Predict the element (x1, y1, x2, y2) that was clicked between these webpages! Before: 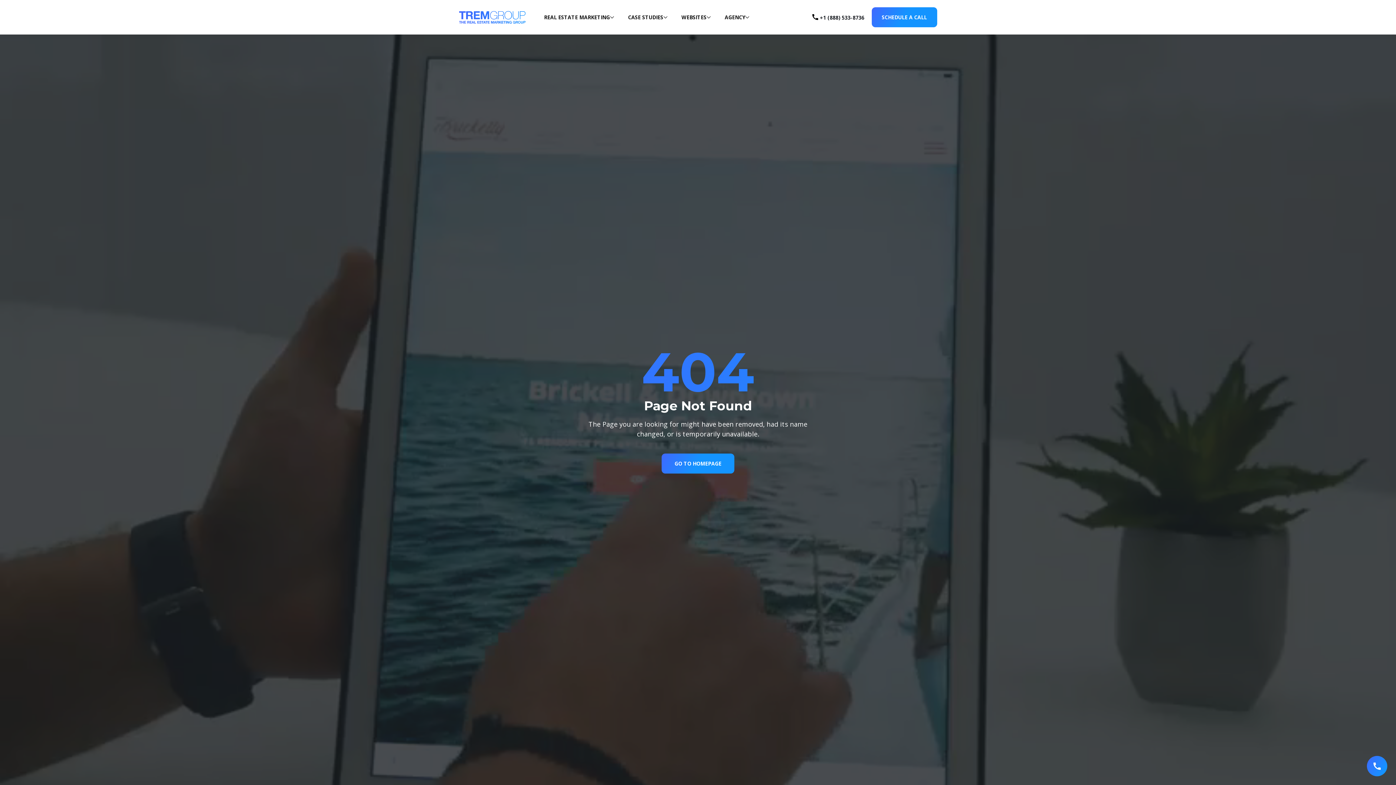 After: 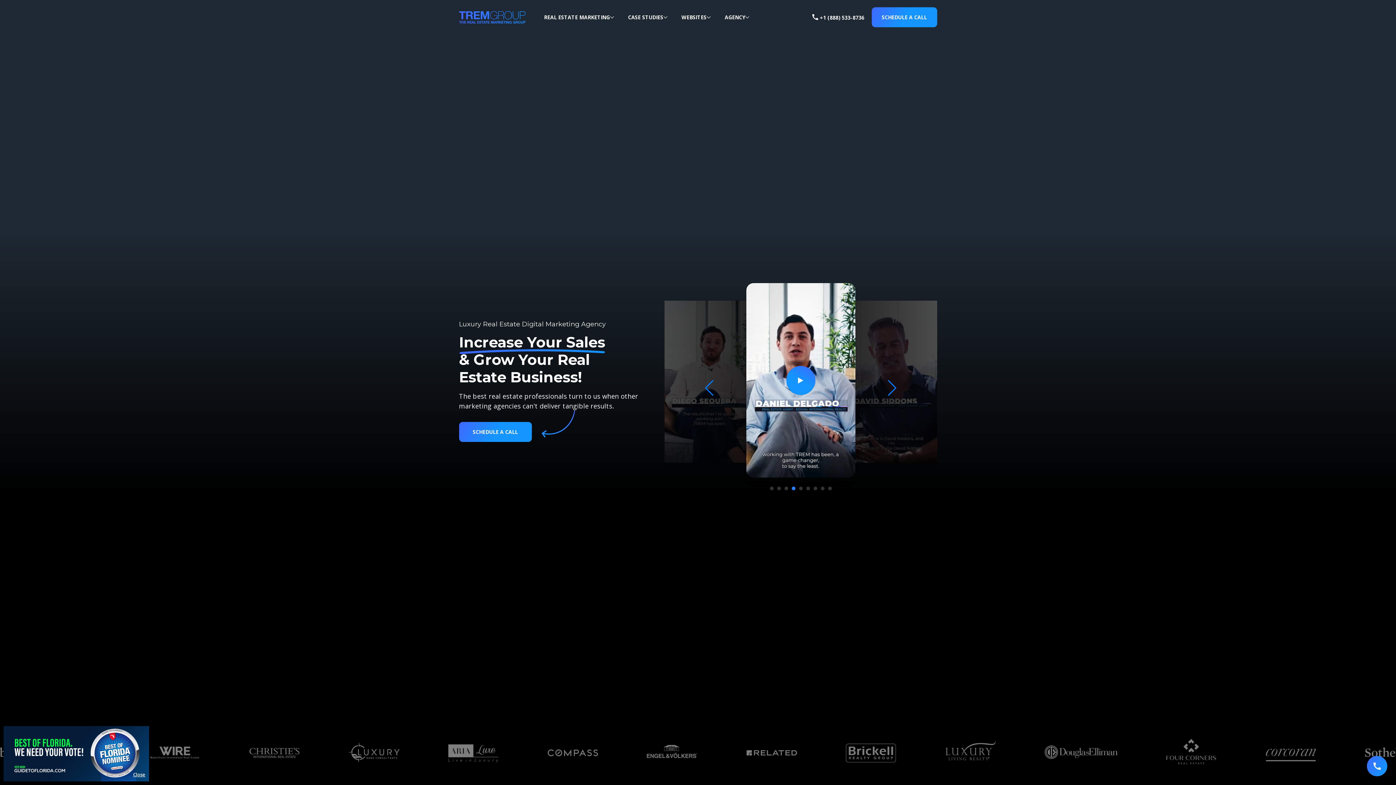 Action: label: GO TO HOMEPAGE bbox: (661, 453, 734, 473)